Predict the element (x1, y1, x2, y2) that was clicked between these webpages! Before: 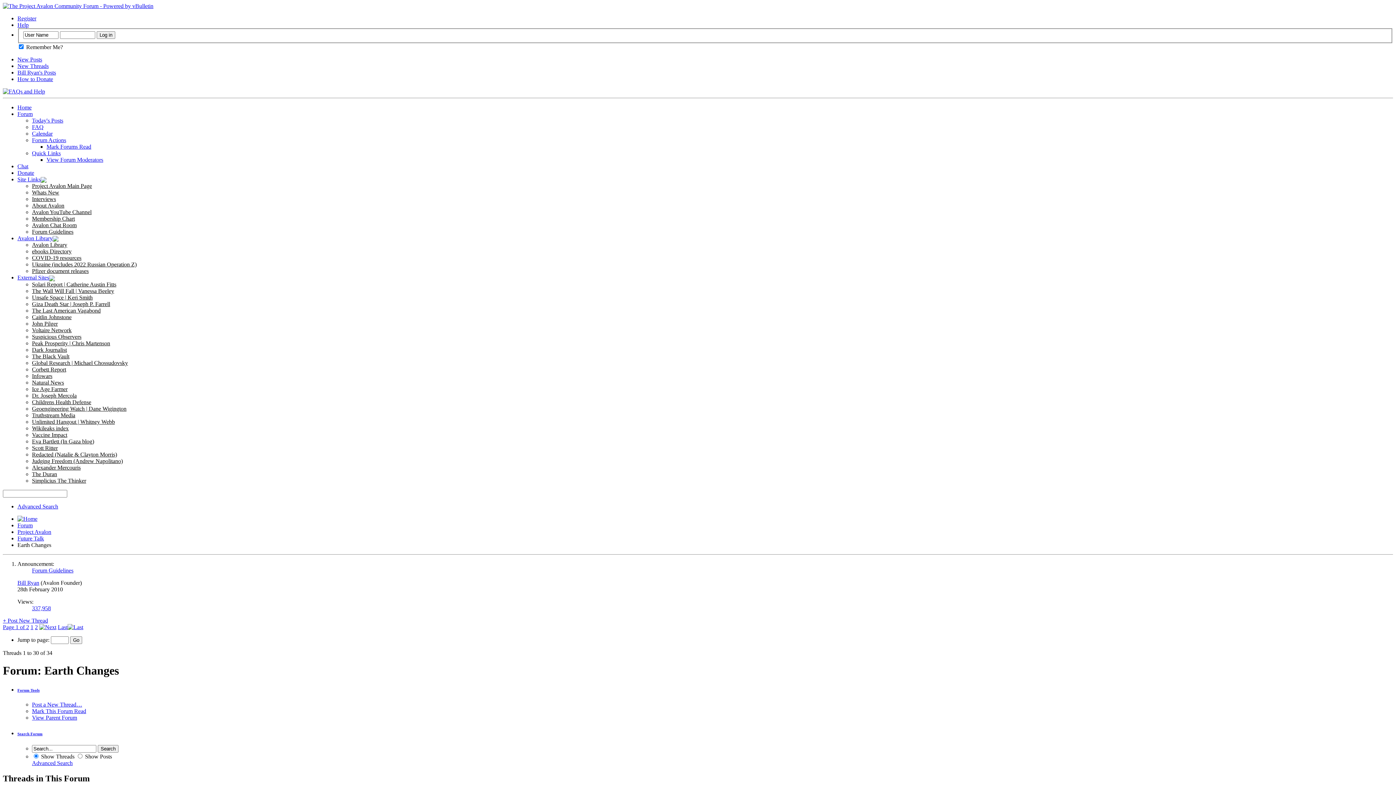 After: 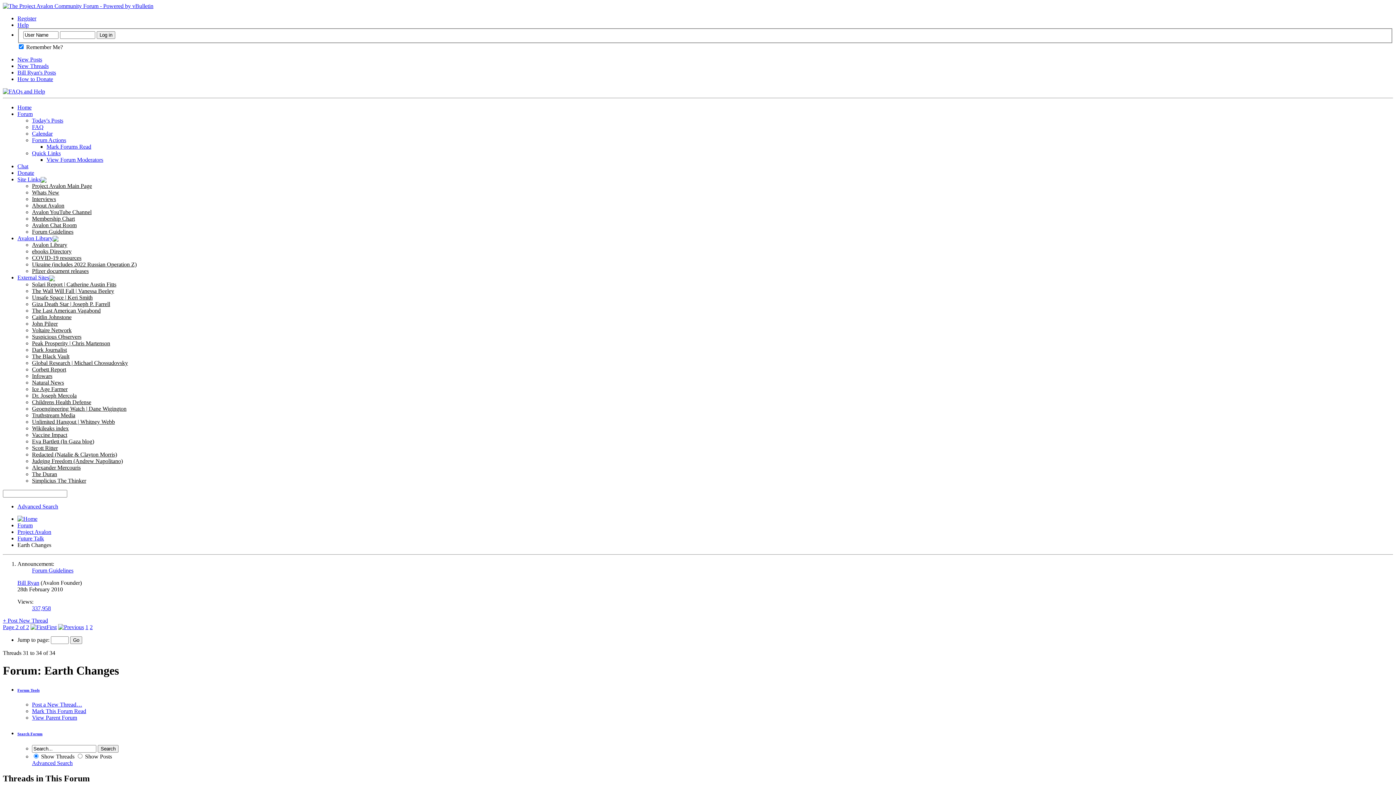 Action: label: 2 bbox: (34, 624, 37, 630)